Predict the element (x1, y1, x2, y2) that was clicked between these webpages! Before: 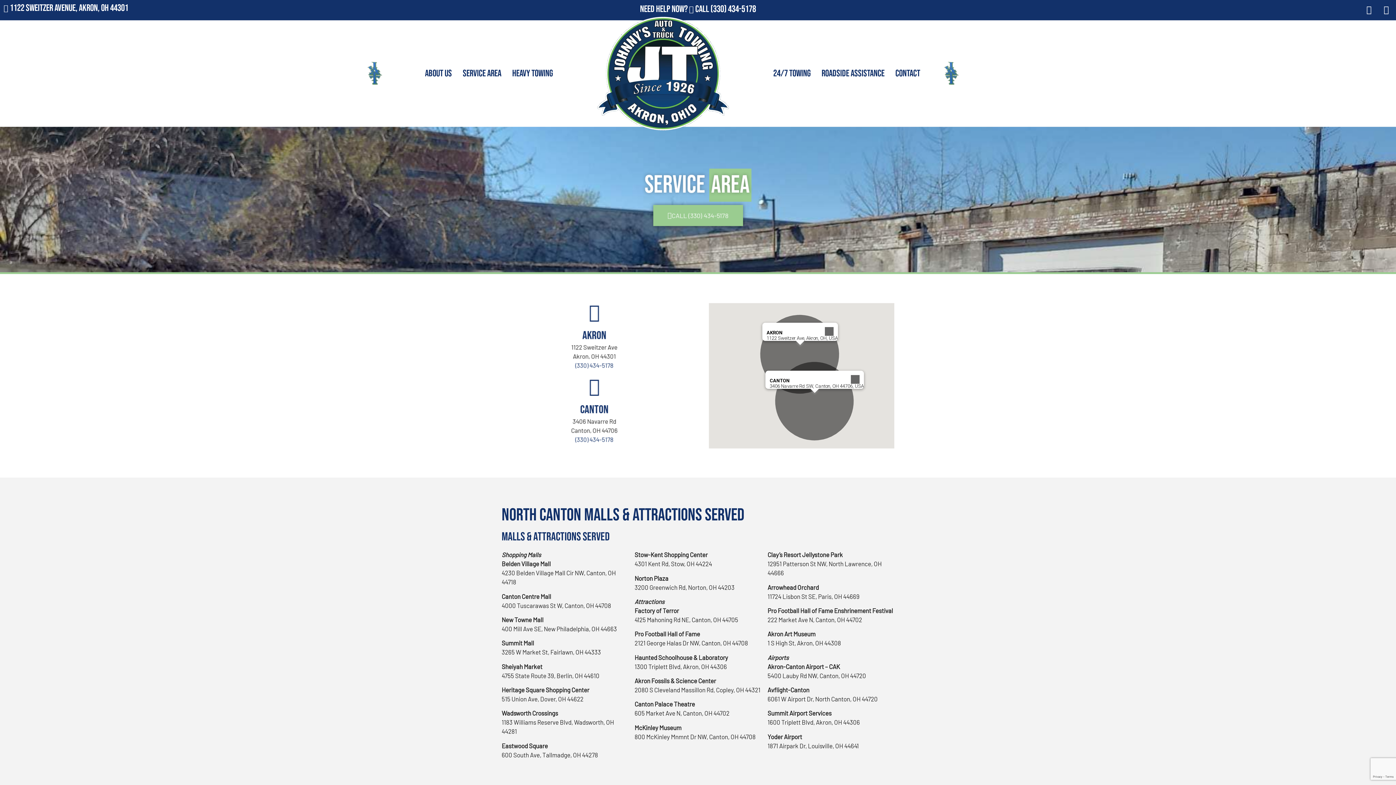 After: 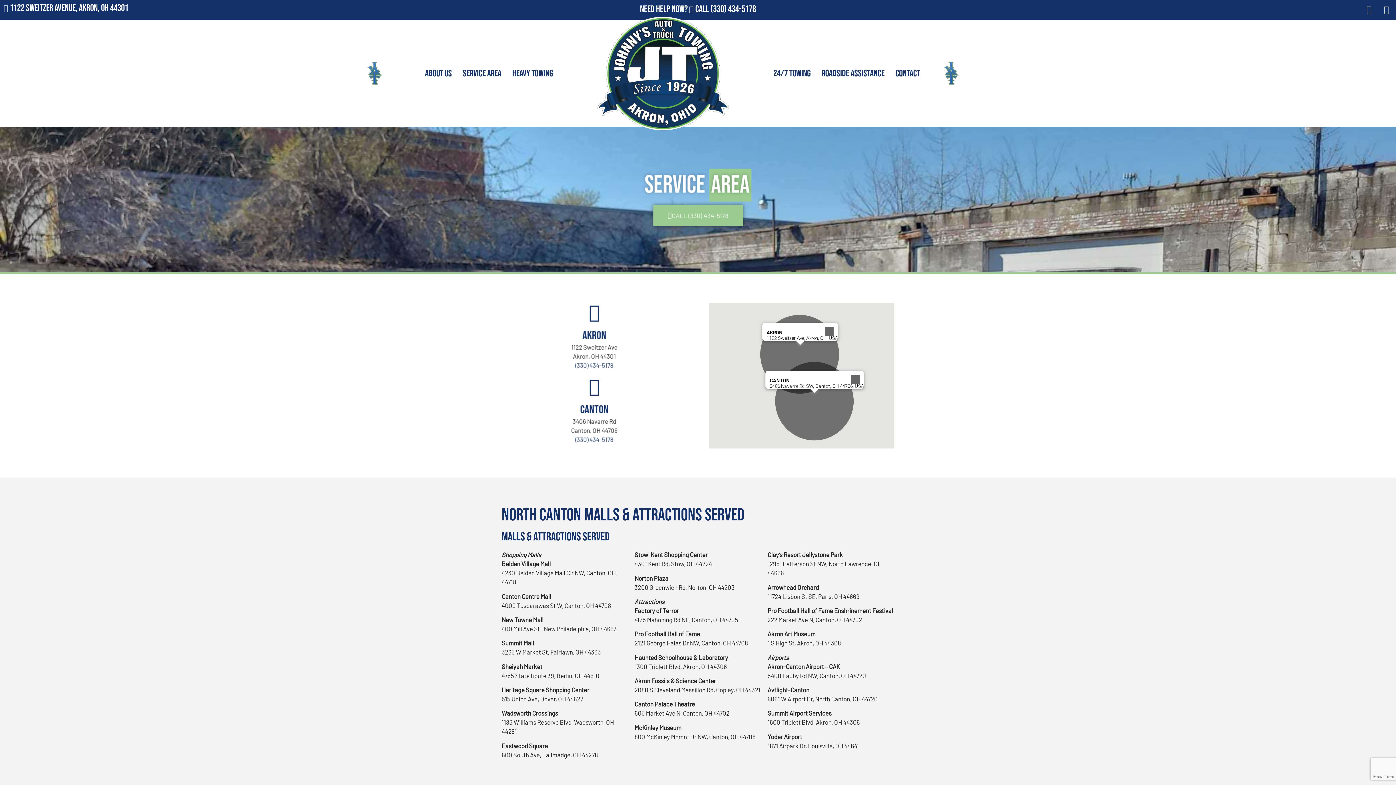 Action: bbox: (710, 3, 756, 14) label: (330) 434-5178